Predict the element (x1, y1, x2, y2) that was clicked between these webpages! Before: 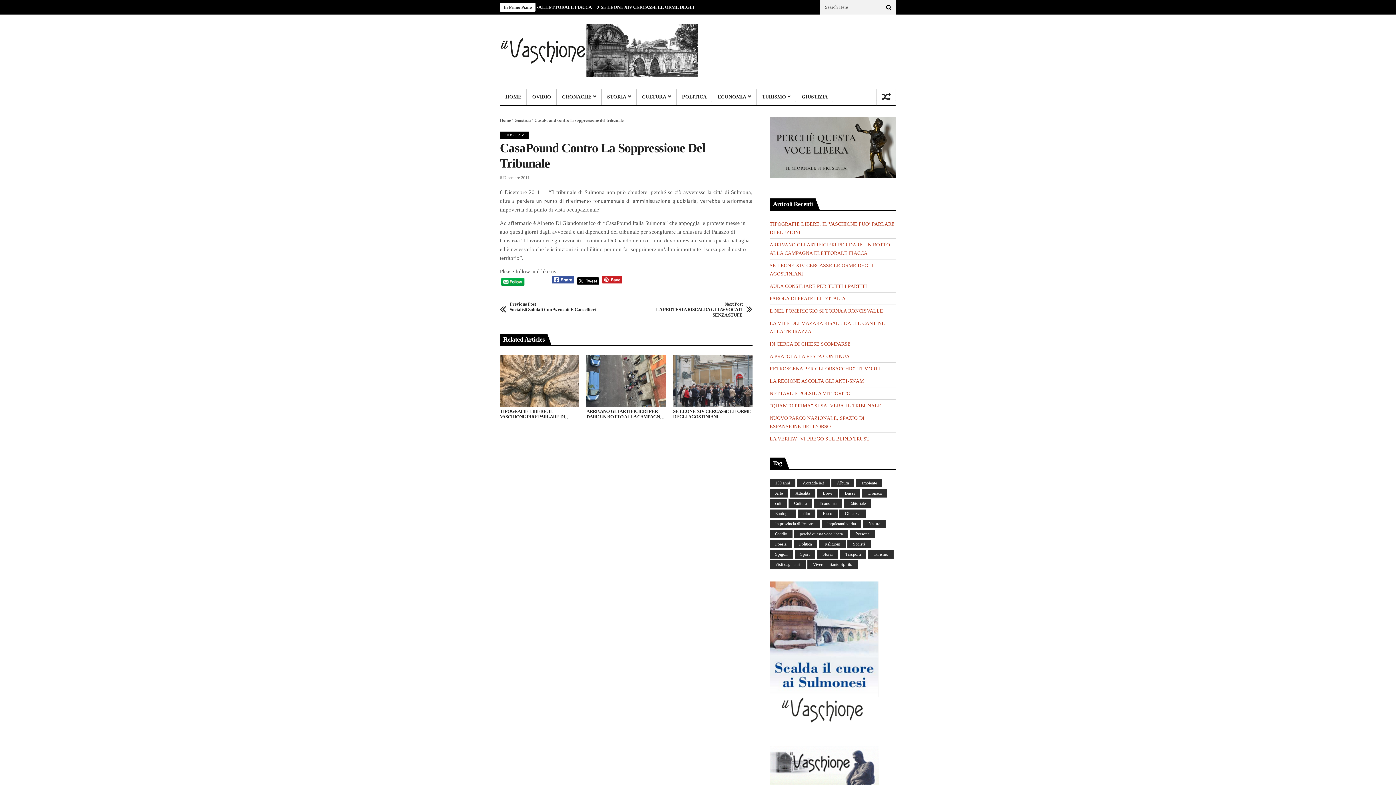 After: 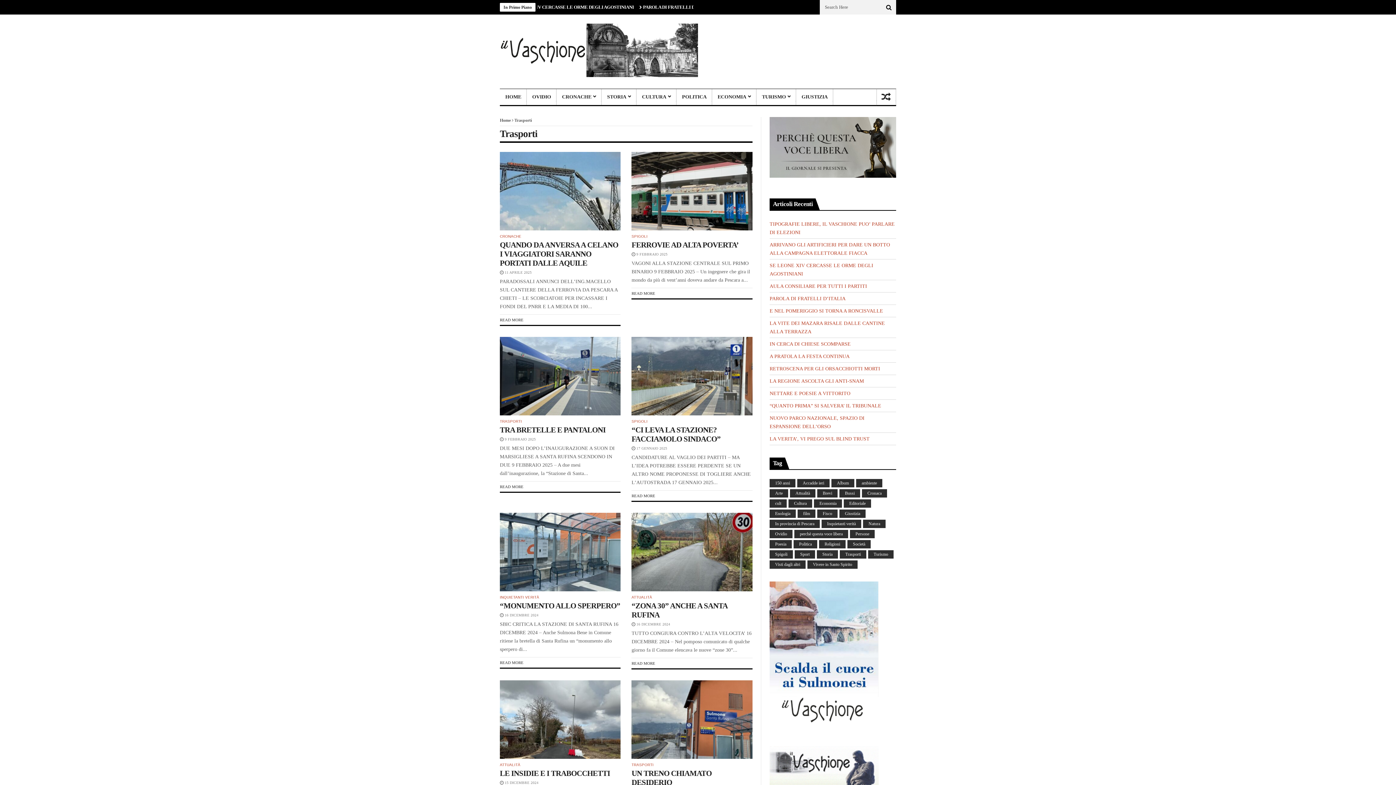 Action: bbox: (840, 550, 866, 558) label: Trasporti (230 elementi)